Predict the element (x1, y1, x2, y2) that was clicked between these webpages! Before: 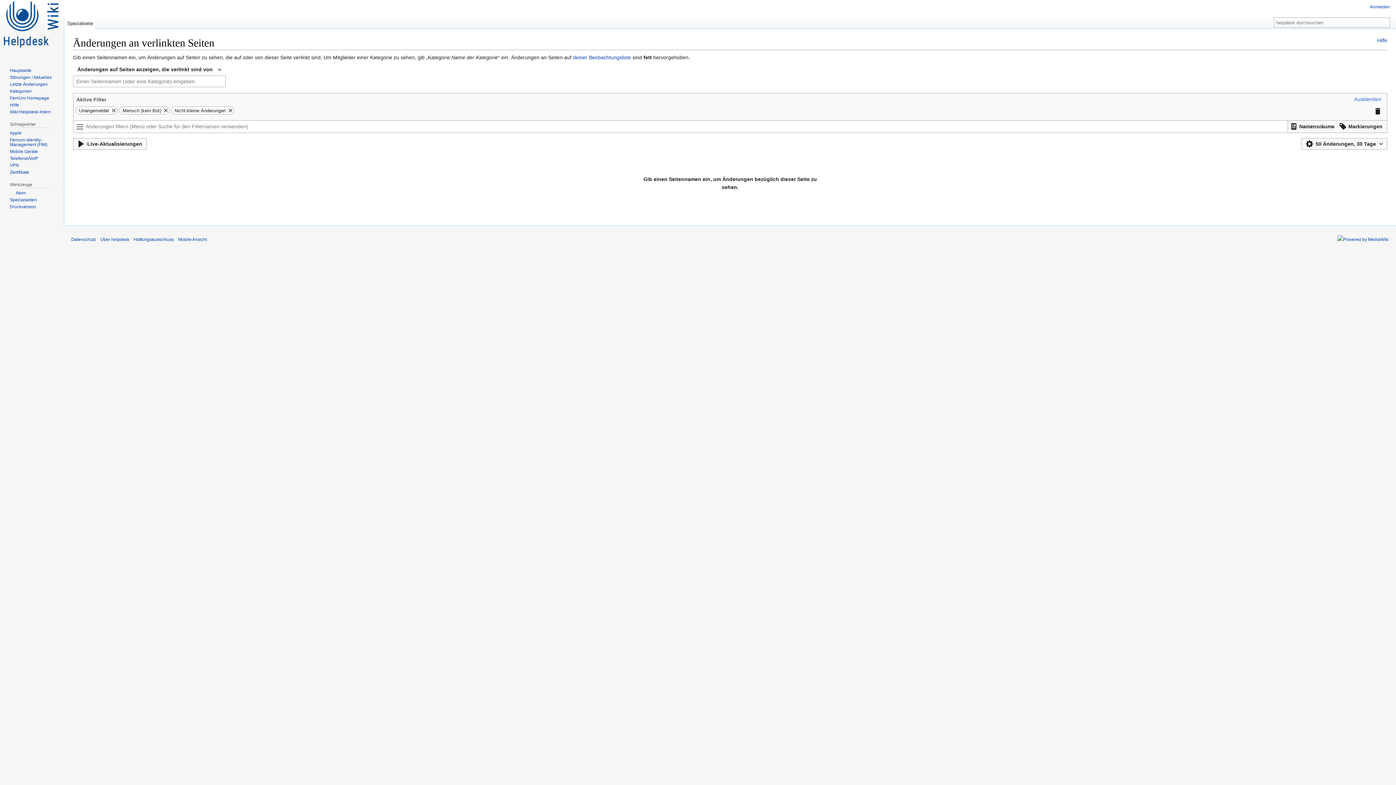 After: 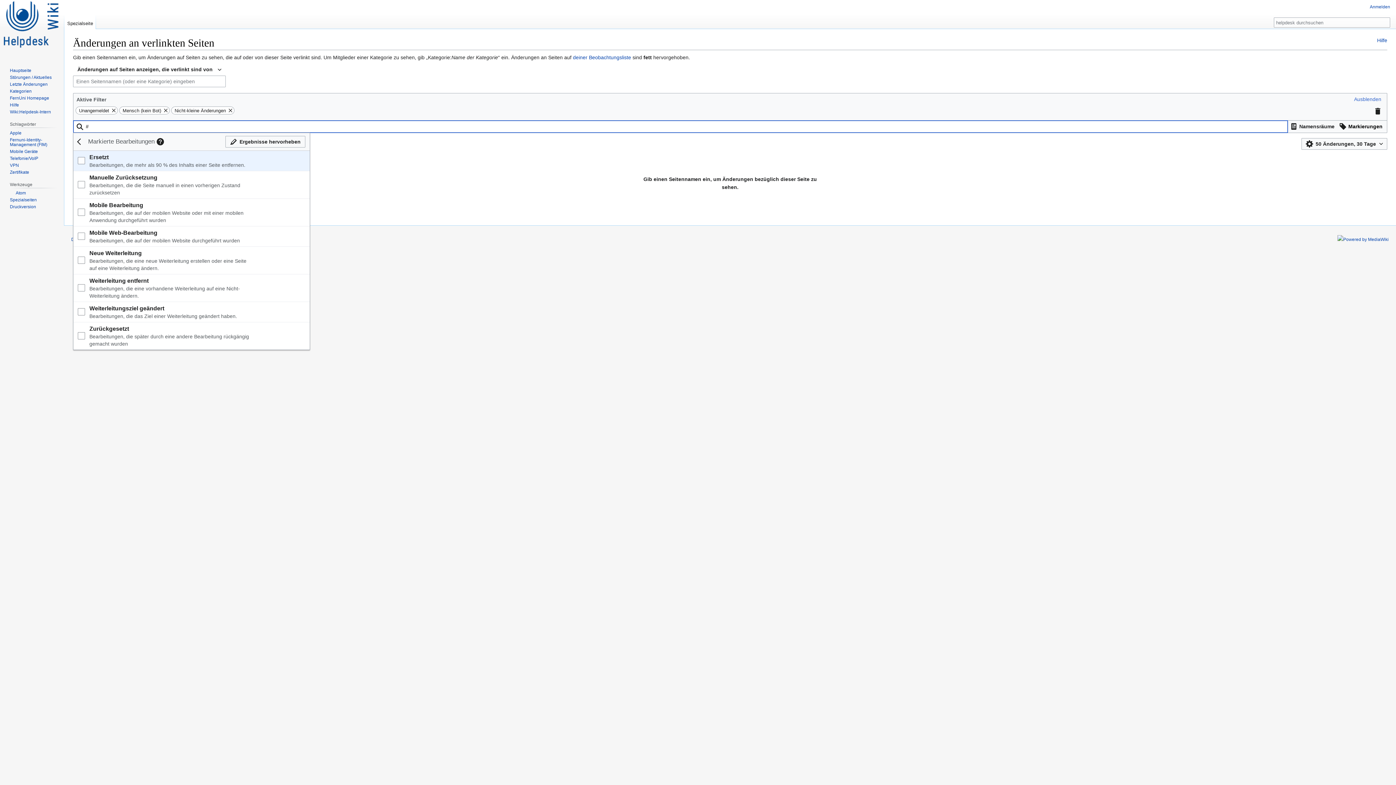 Action: label: Ergebnisse filtern, die Bearbeitungsmarkierungen verwenden bbox: (1337, 120, 1385, 132)